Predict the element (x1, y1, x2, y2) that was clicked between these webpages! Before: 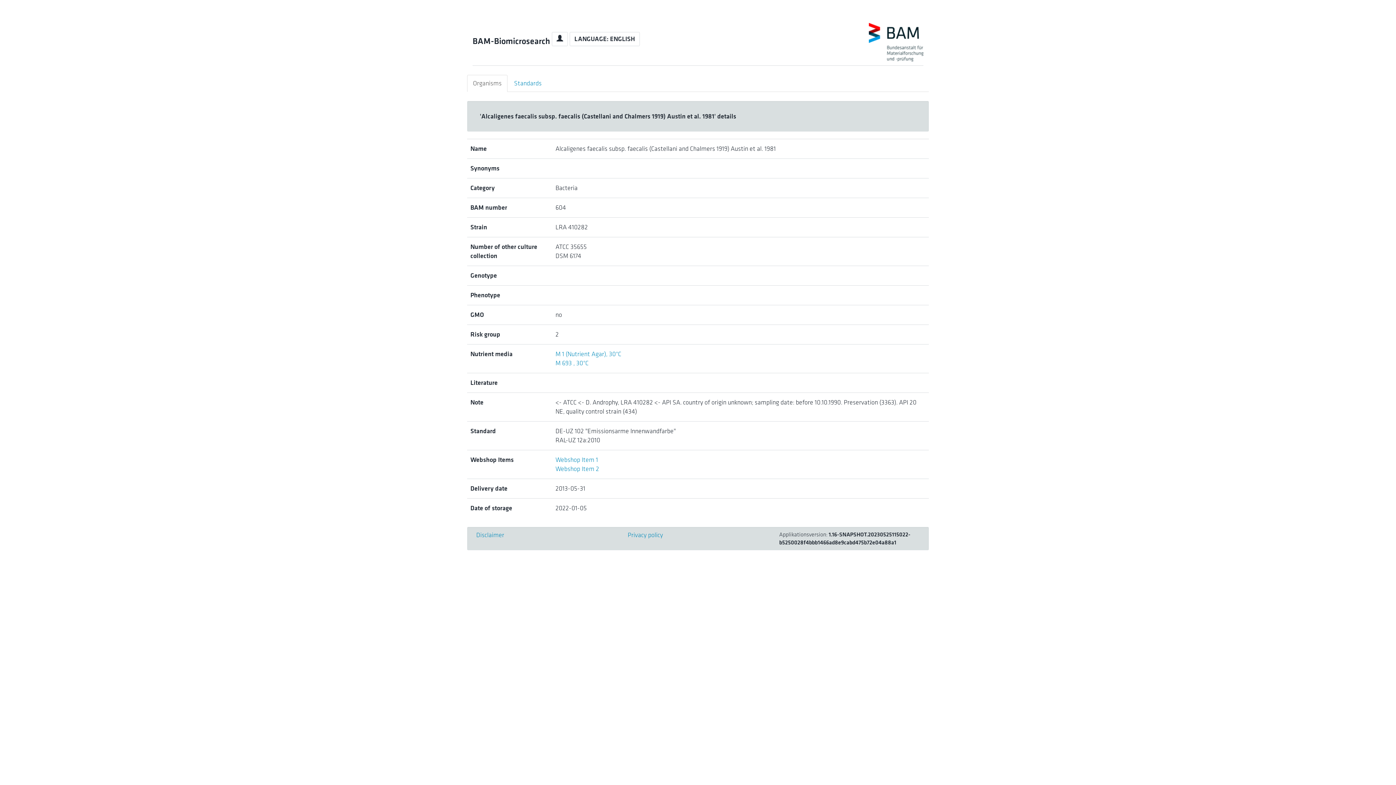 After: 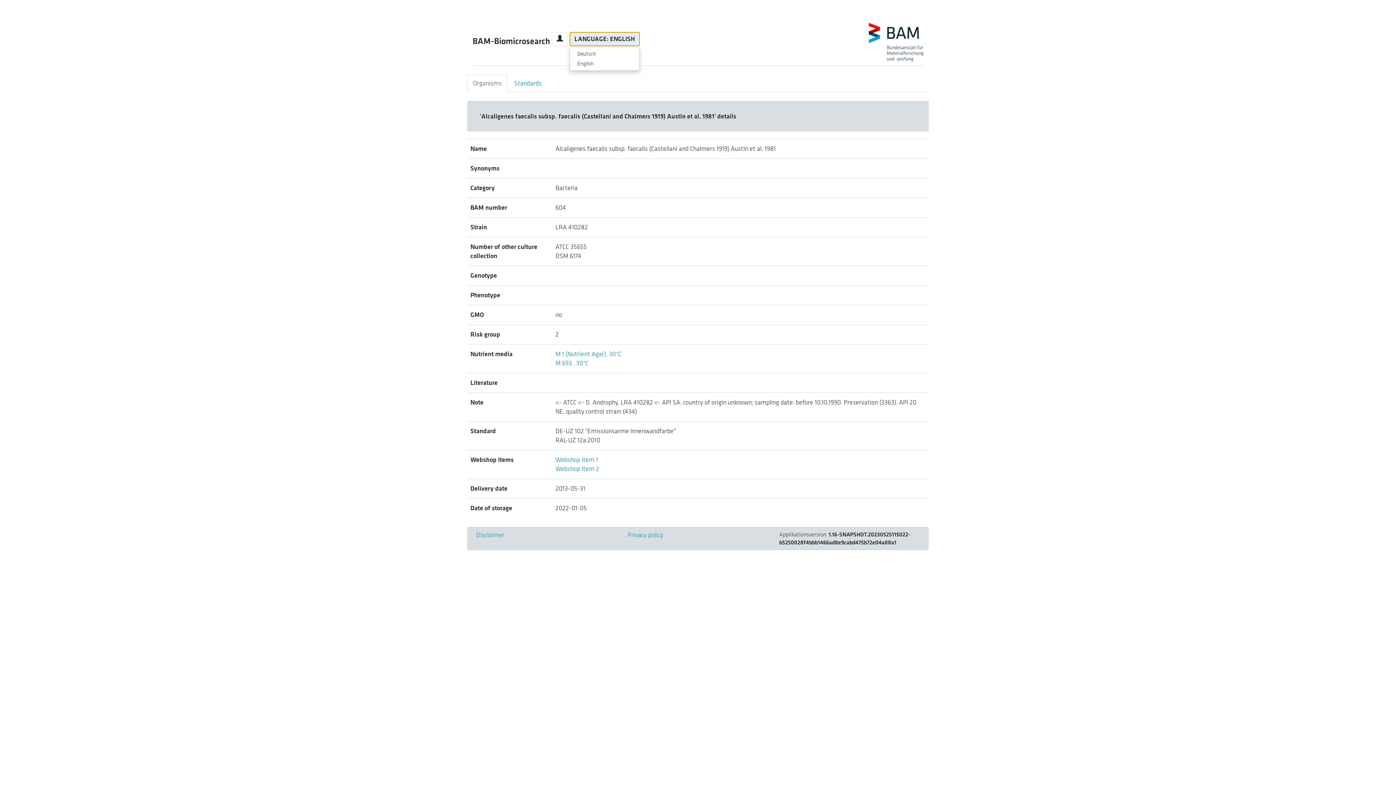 Action: label: LANGUAGE: ENGLISH bbox: (569, 31, 640, 46)